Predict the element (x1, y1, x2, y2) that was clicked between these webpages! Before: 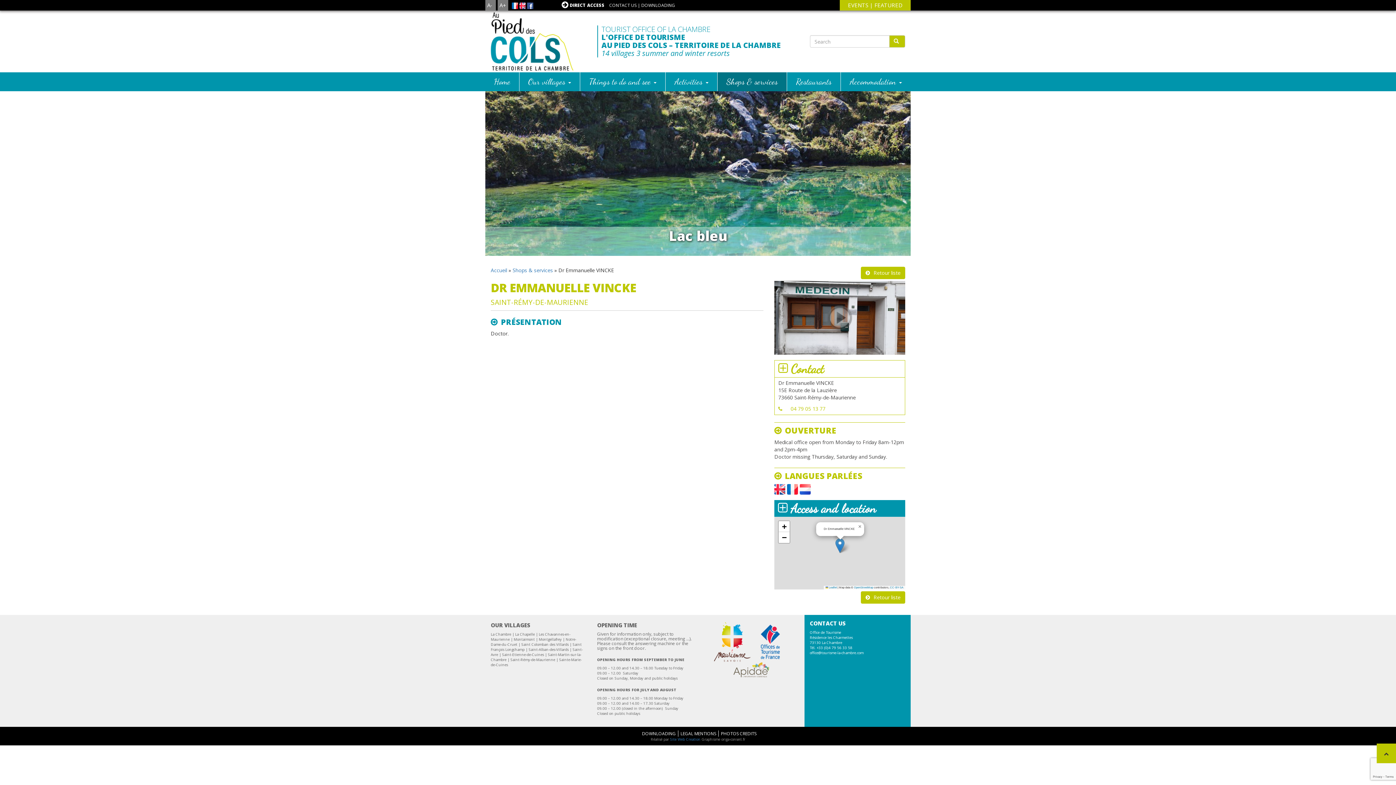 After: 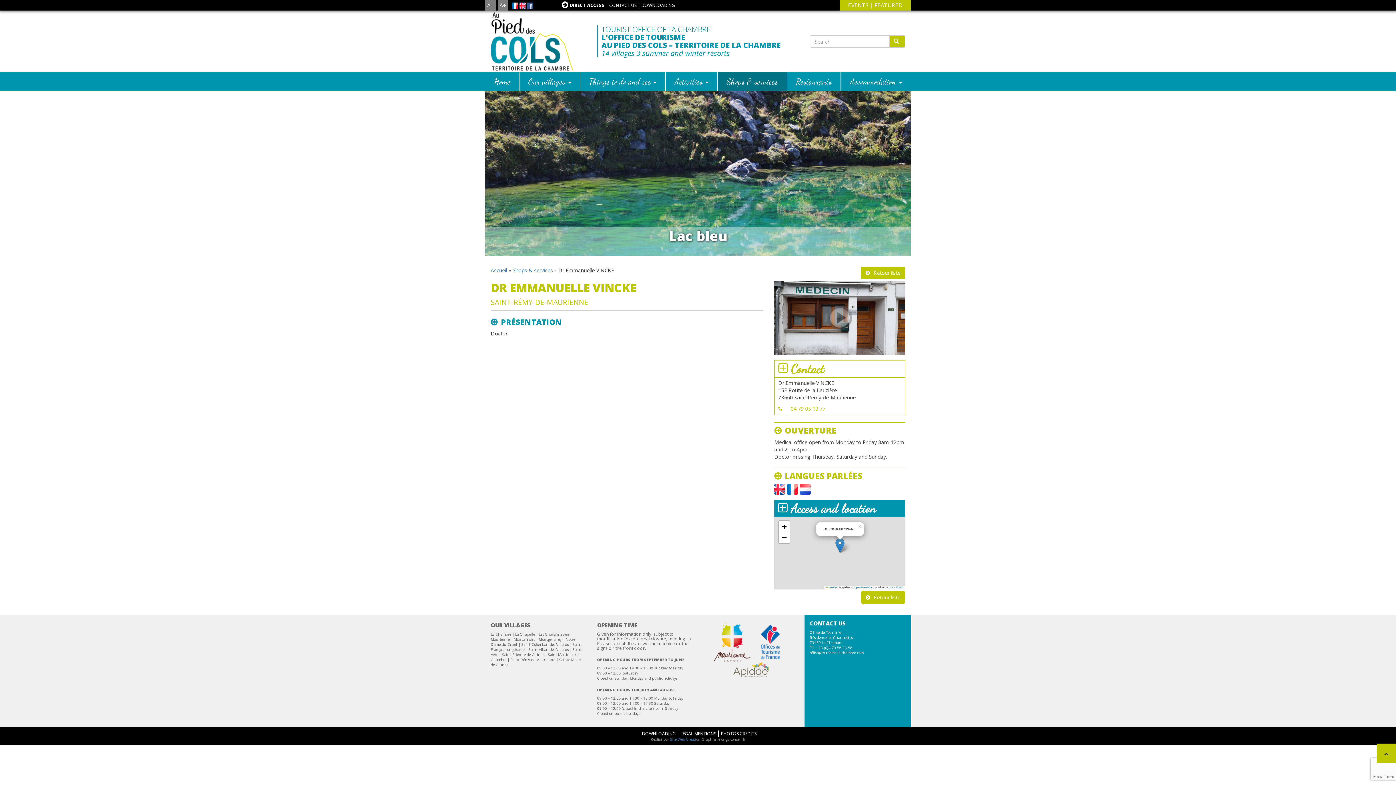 Action: bbox: (733, 667, 769, 672)